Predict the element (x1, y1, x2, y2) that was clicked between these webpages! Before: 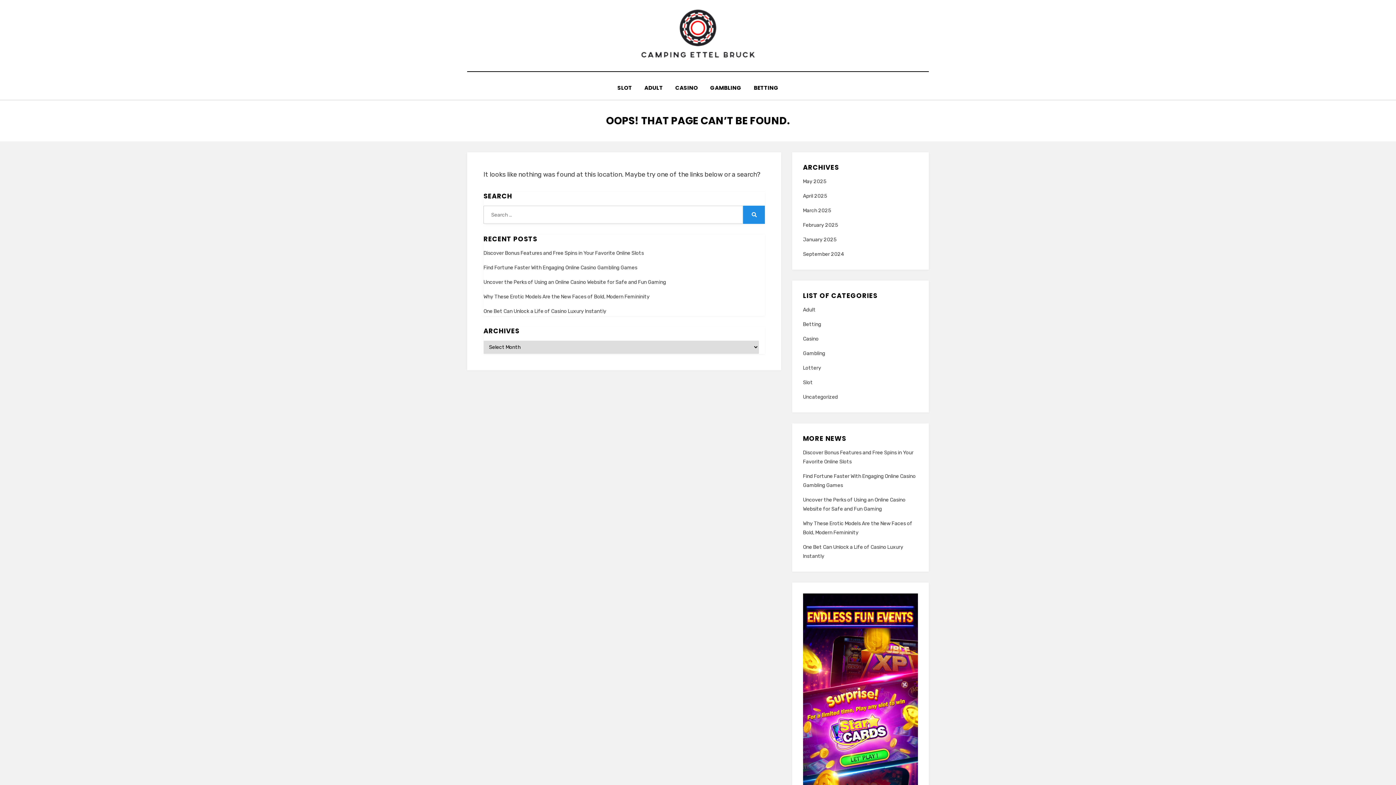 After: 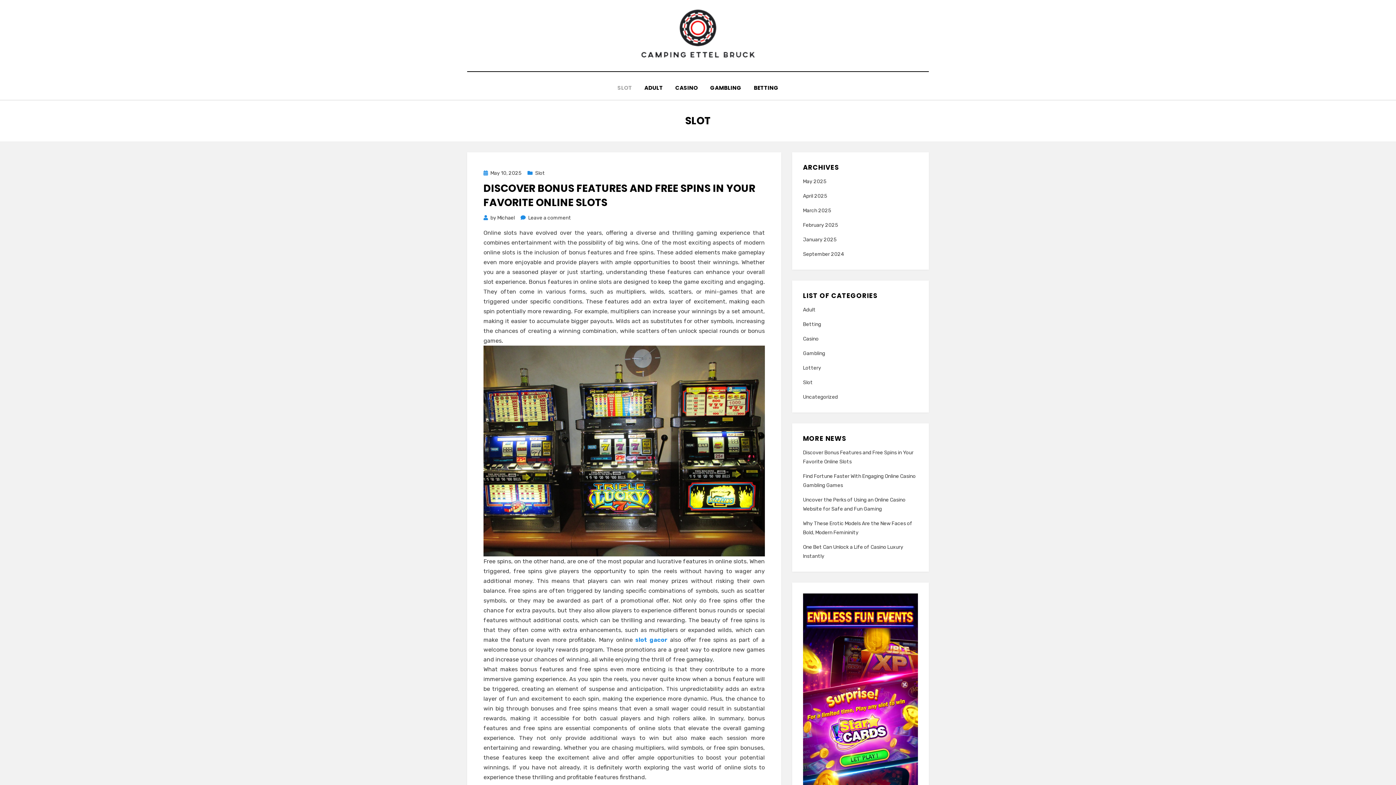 Action: label: SLOT bbox: (611, 82, 638, 92)